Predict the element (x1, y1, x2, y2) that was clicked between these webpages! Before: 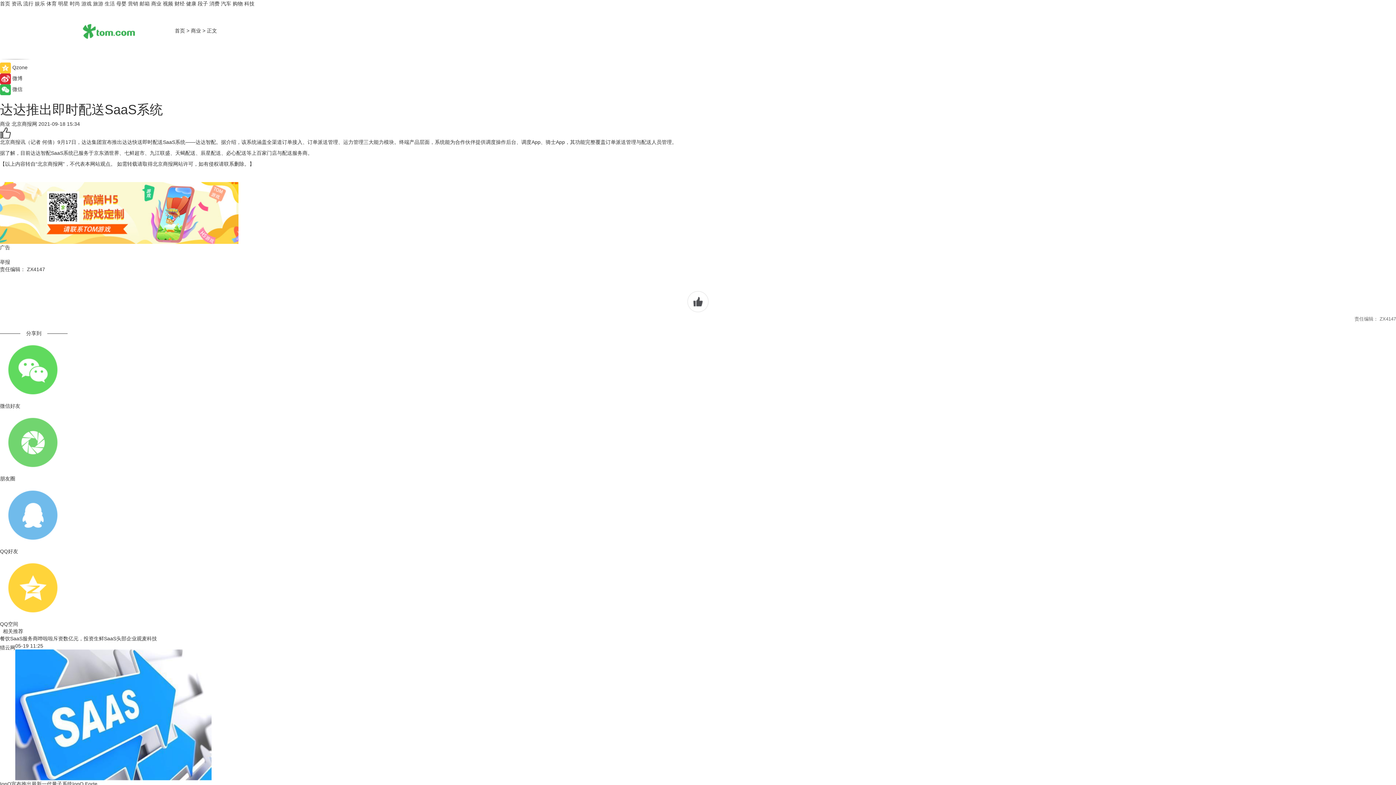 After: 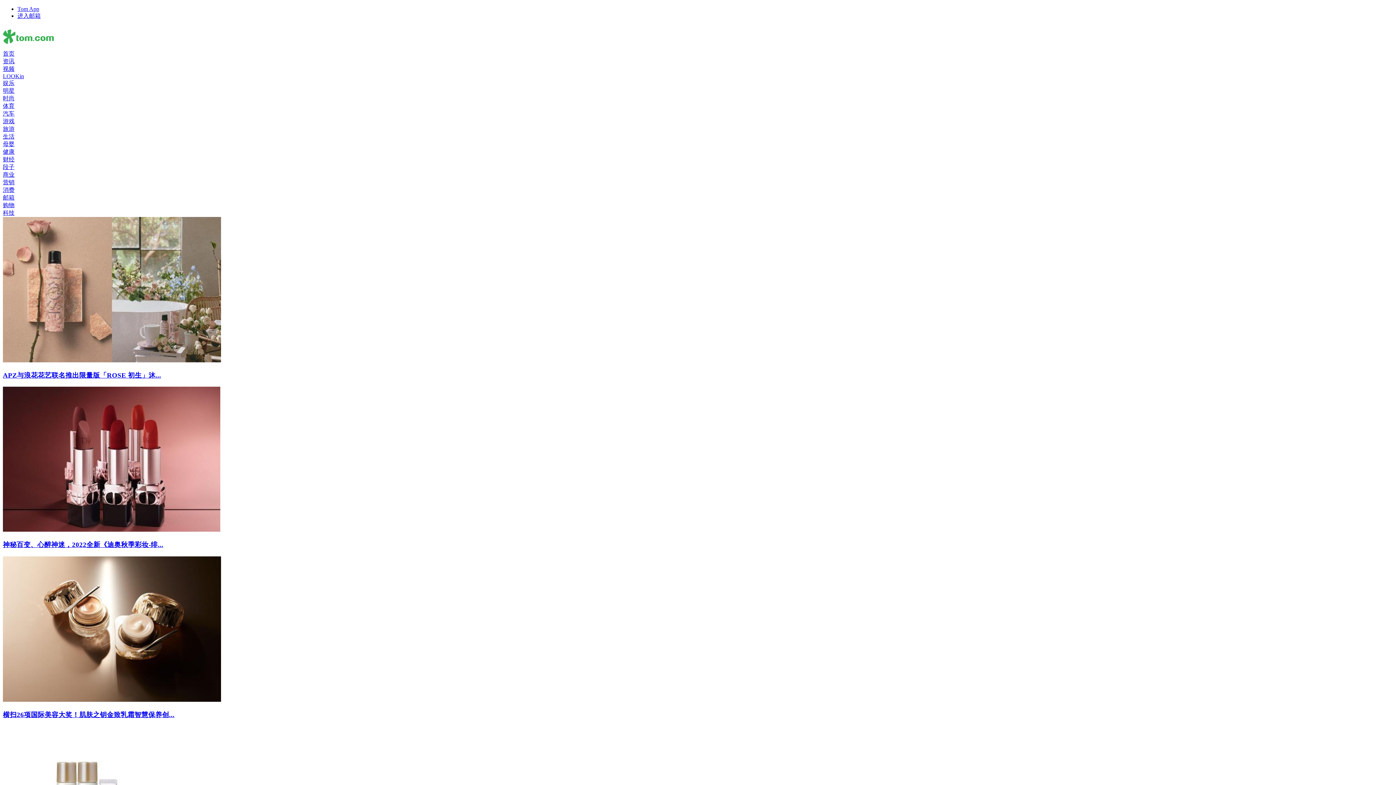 Action: label: 流行 bbox: (23, 0, 33, 6)